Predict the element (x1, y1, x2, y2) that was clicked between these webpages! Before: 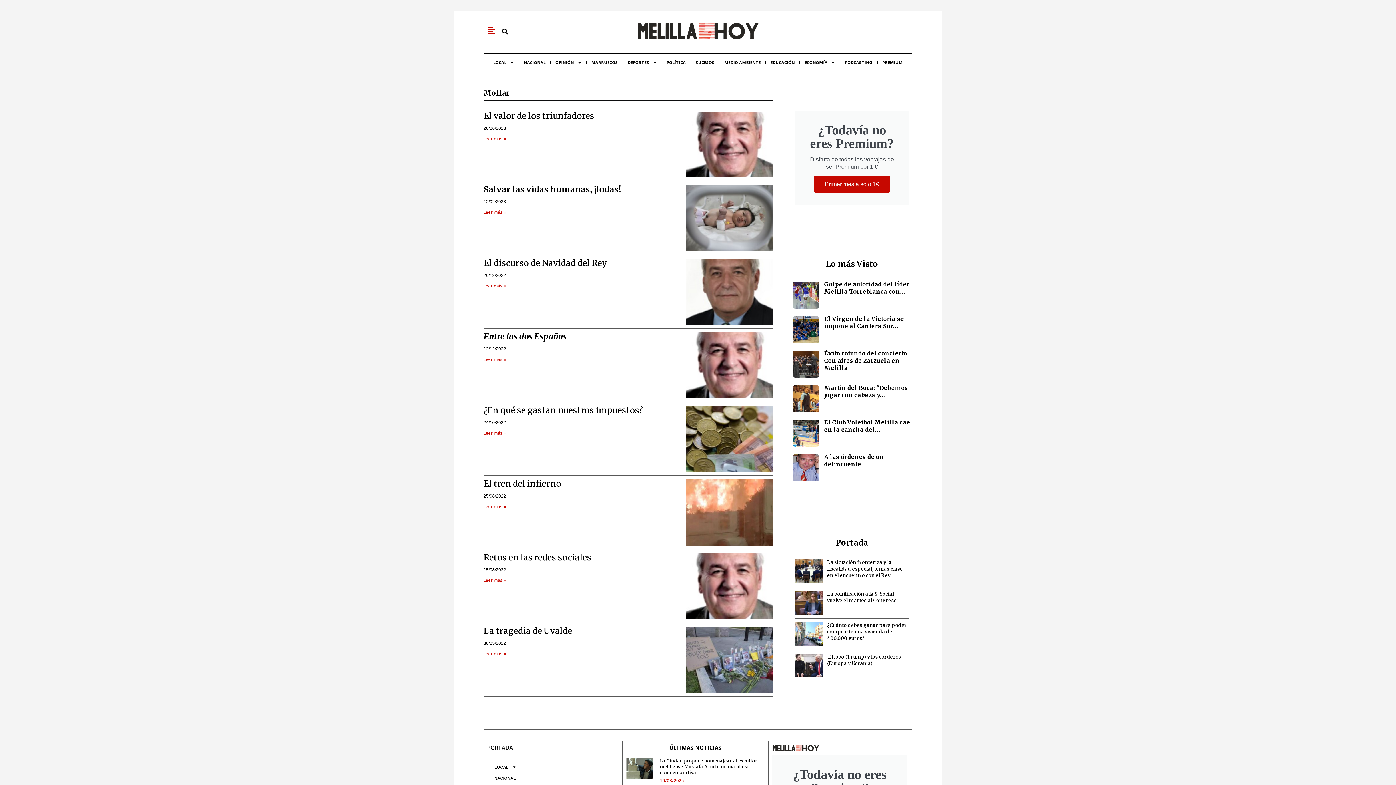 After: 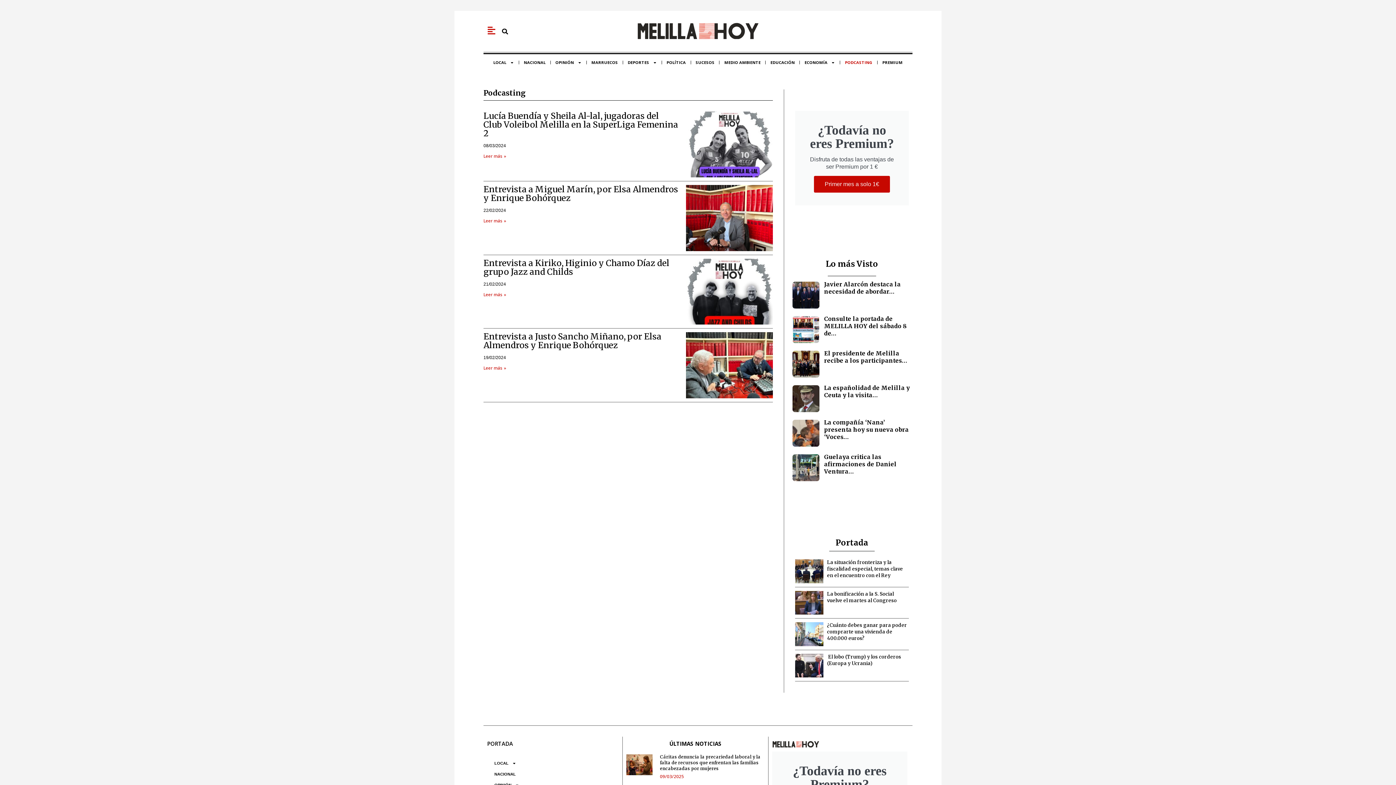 Action: label: PODCASTING bbox: (825, 54, 862, 70)